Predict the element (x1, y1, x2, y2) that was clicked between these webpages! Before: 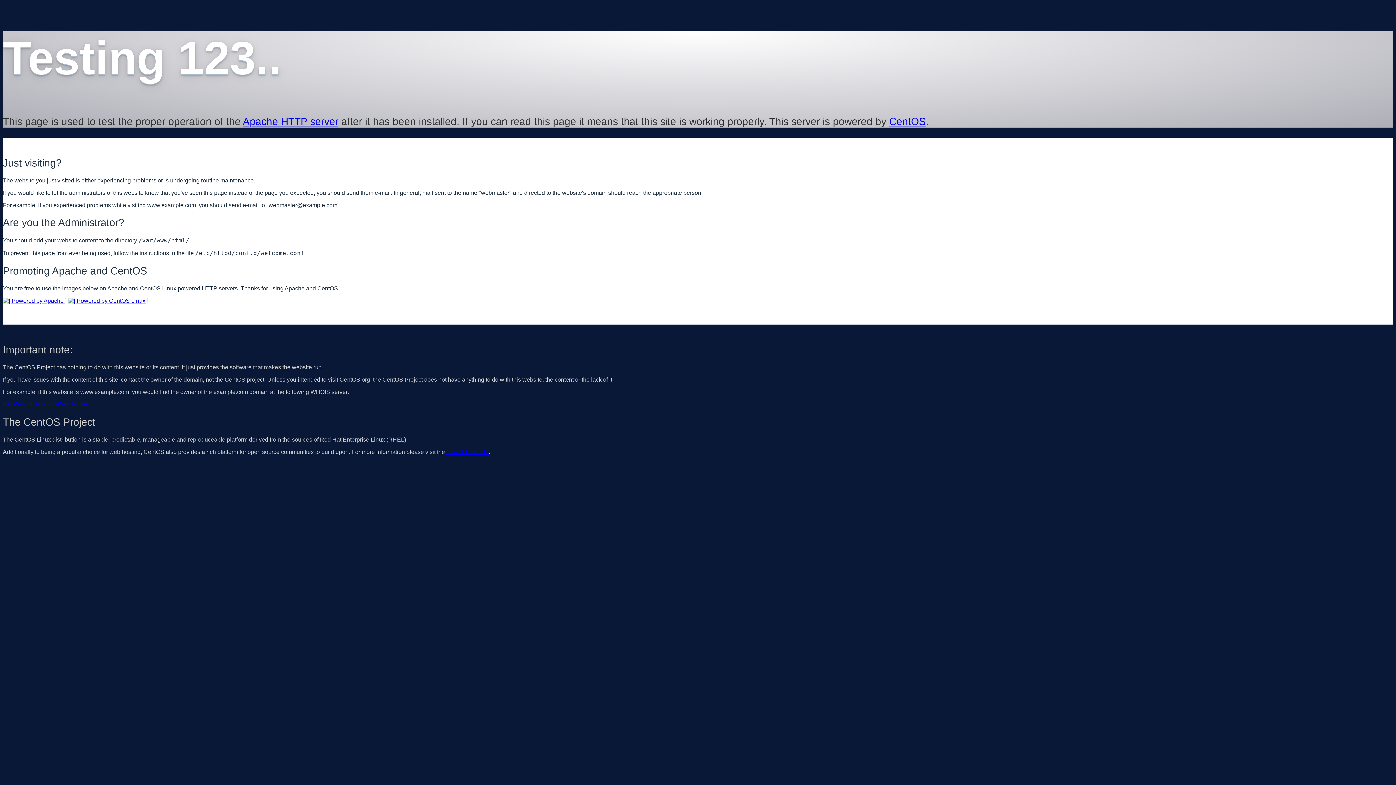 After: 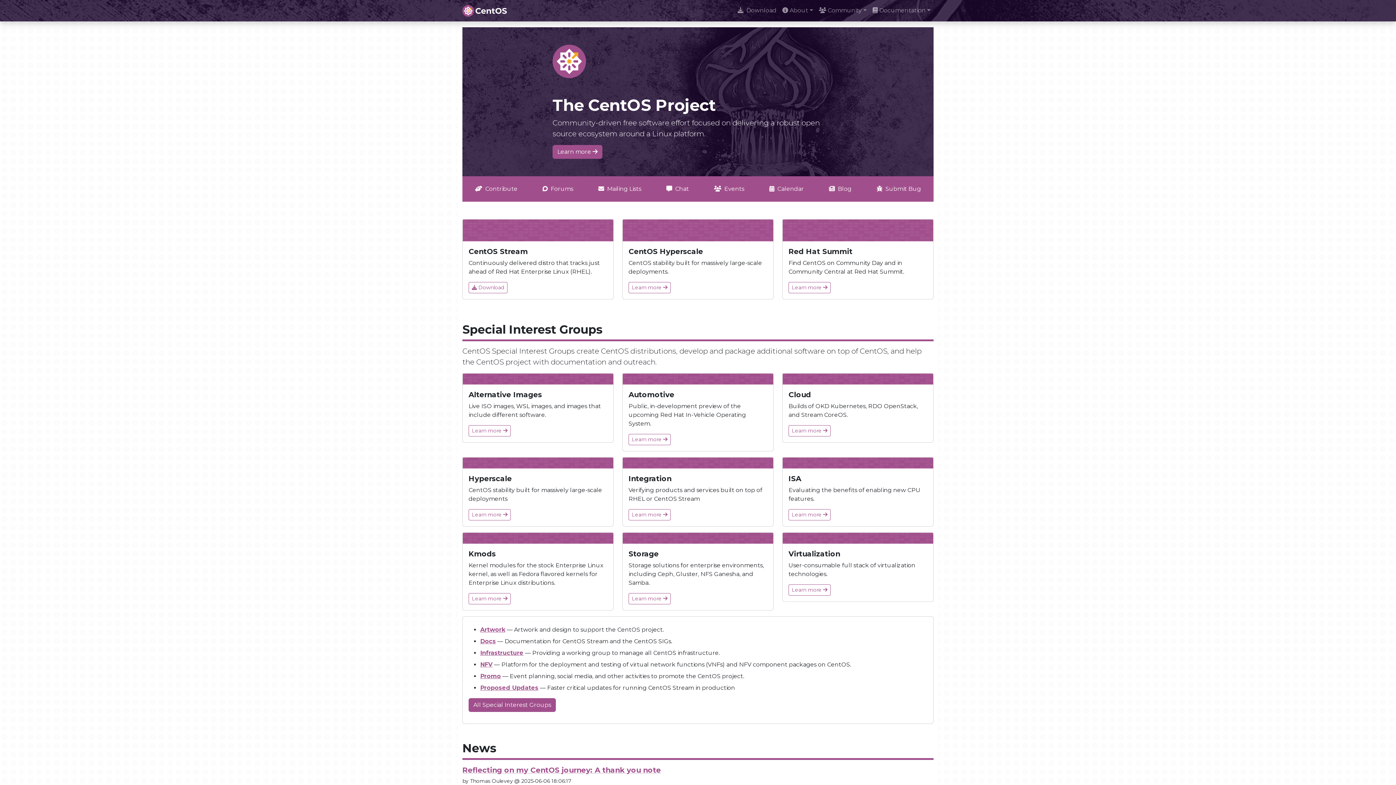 Action: label: CentOS bbox: (889, 115, 926, 127)